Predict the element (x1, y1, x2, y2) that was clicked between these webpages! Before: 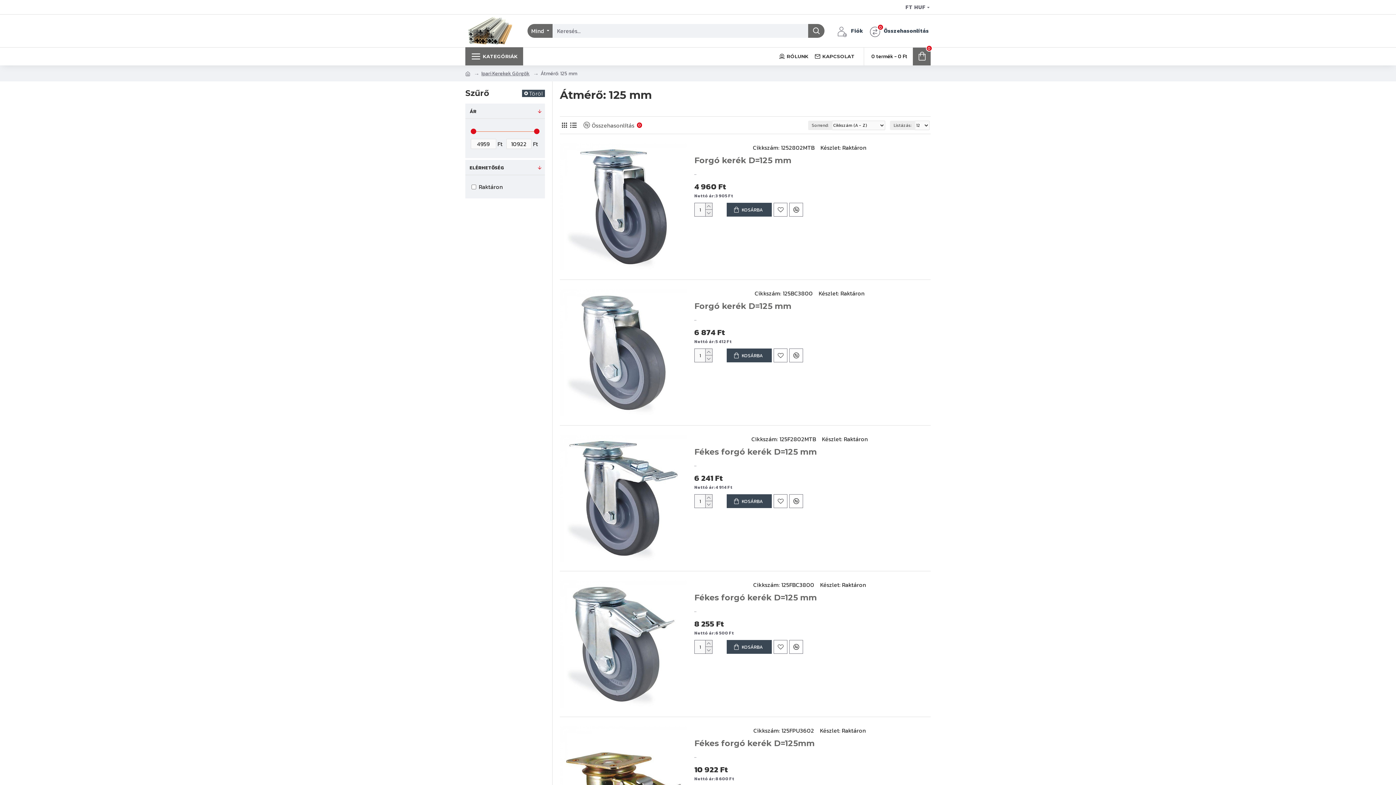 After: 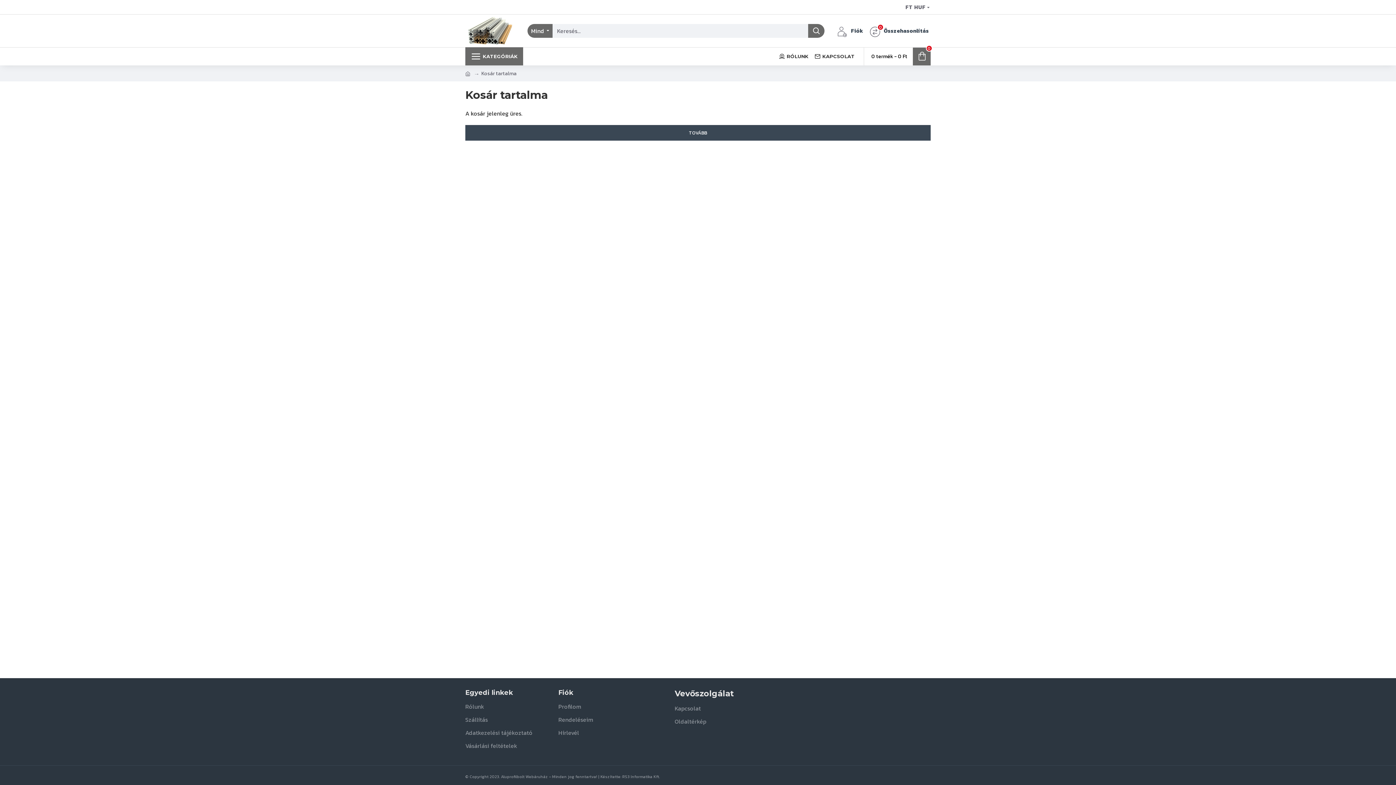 Action: label: 0 termék - 0 Ft
0 bbox: (864, 47, 930, 65)